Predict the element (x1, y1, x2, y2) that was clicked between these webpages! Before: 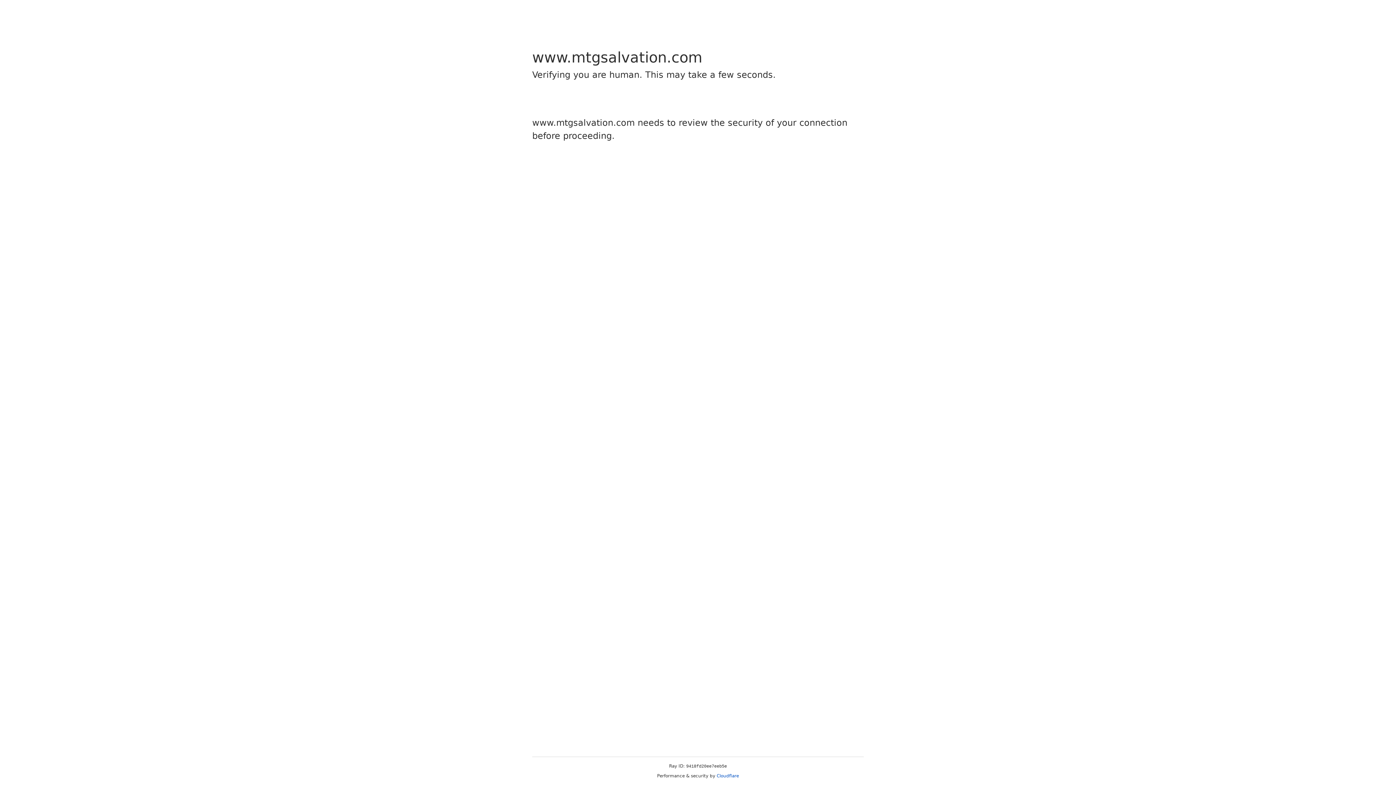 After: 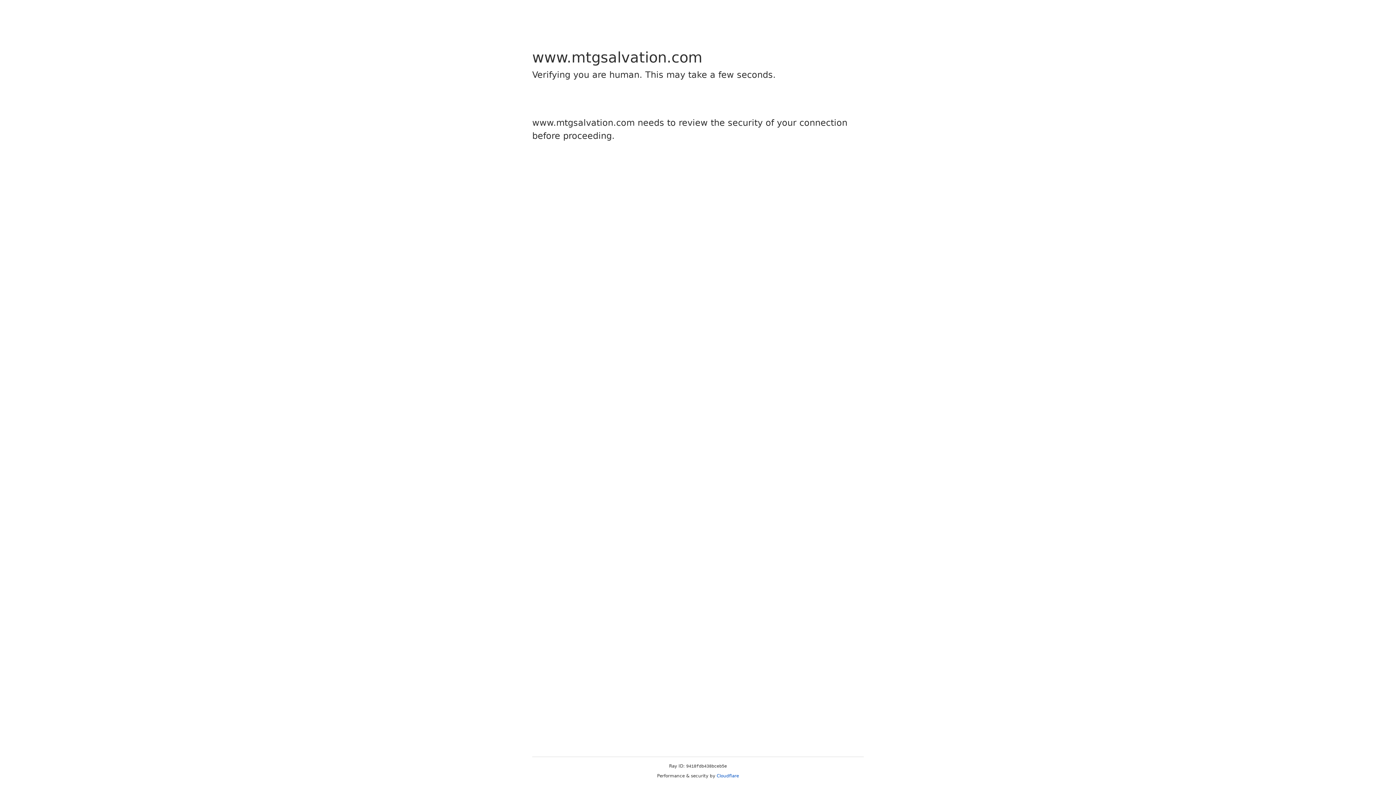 Action: bbox: (716, 773, 739, 778) label: Cloudflare